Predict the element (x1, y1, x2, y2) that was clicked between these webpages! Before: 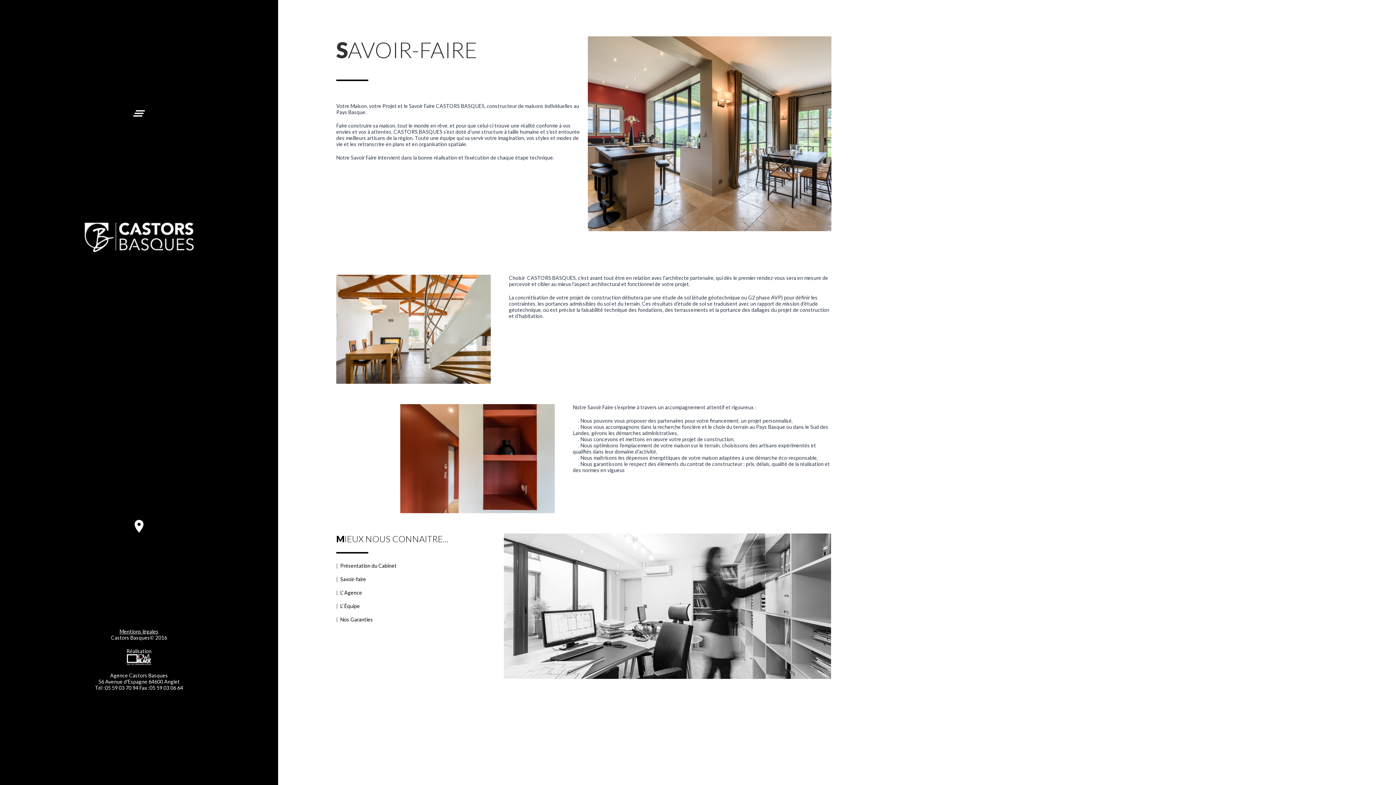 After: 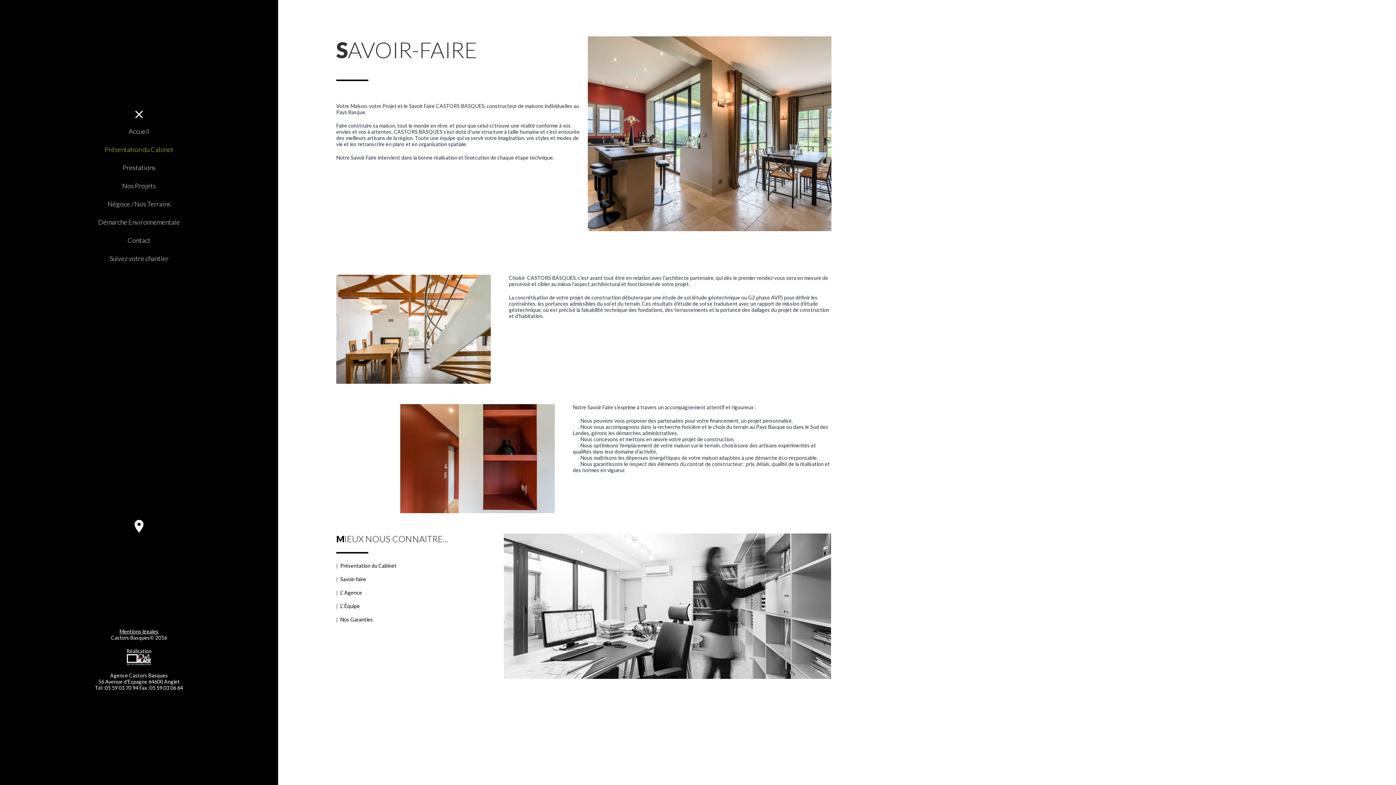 Action: bbox: (131, 106, 146, 122)